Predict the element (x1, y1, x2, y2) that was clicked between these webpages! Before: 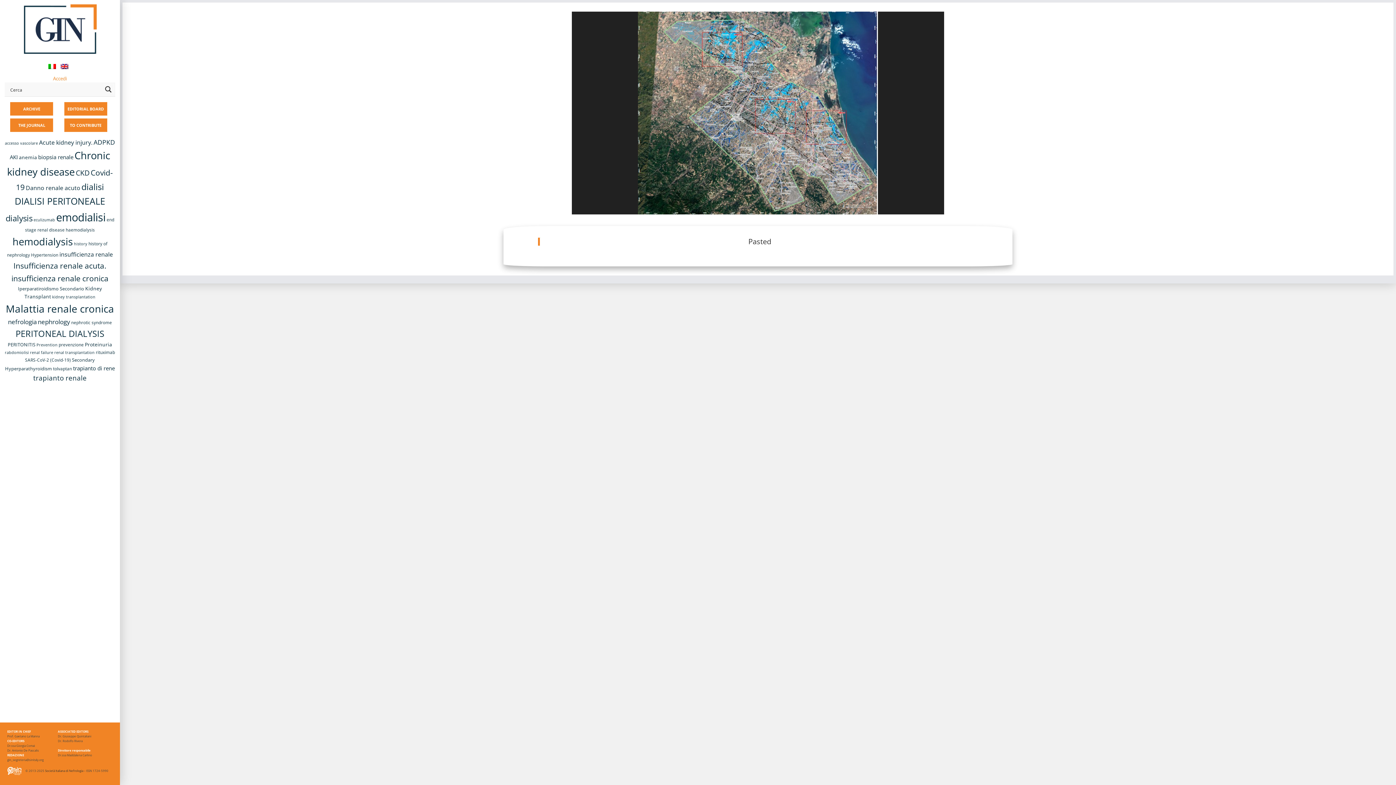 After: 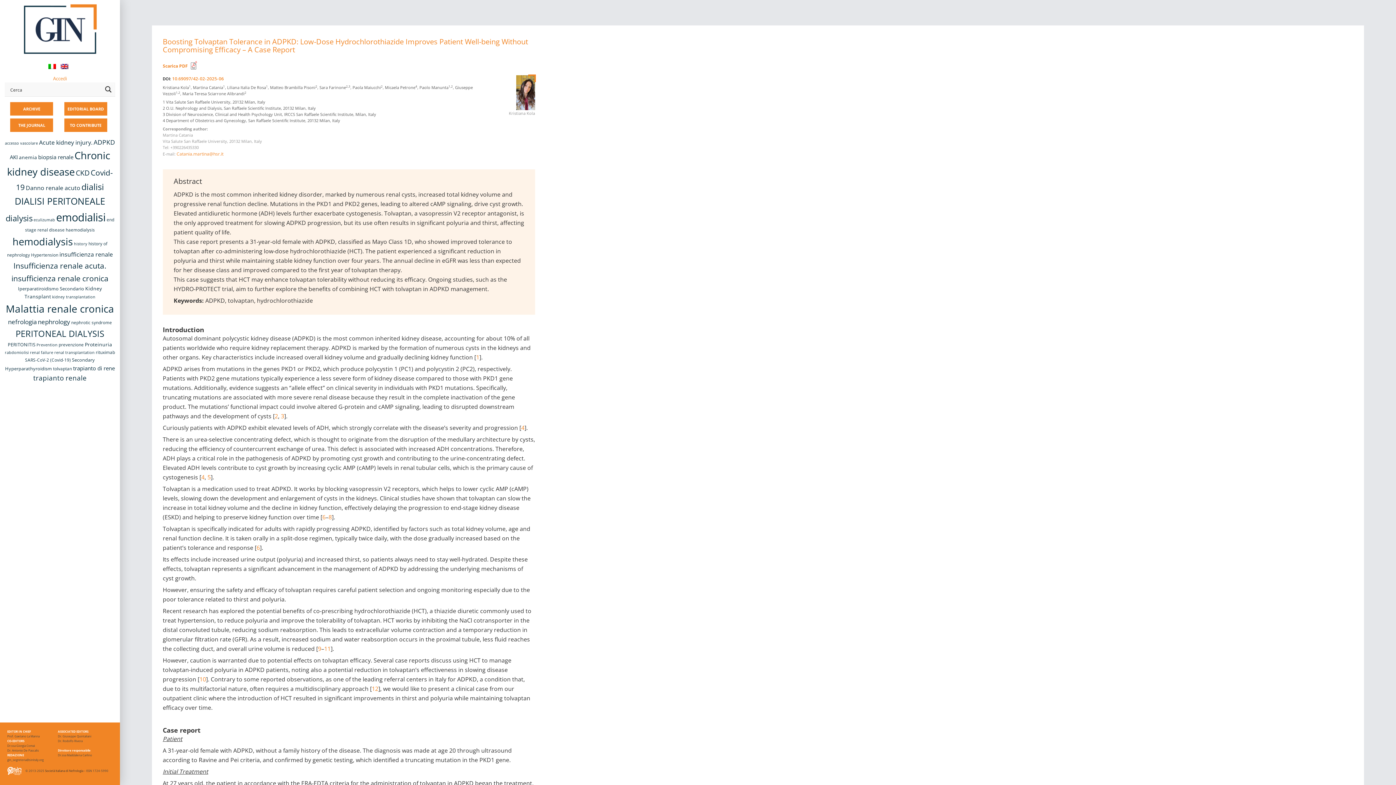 Action: bbox: (53, 365, 72, 371) label: tolvaptan (8 items)